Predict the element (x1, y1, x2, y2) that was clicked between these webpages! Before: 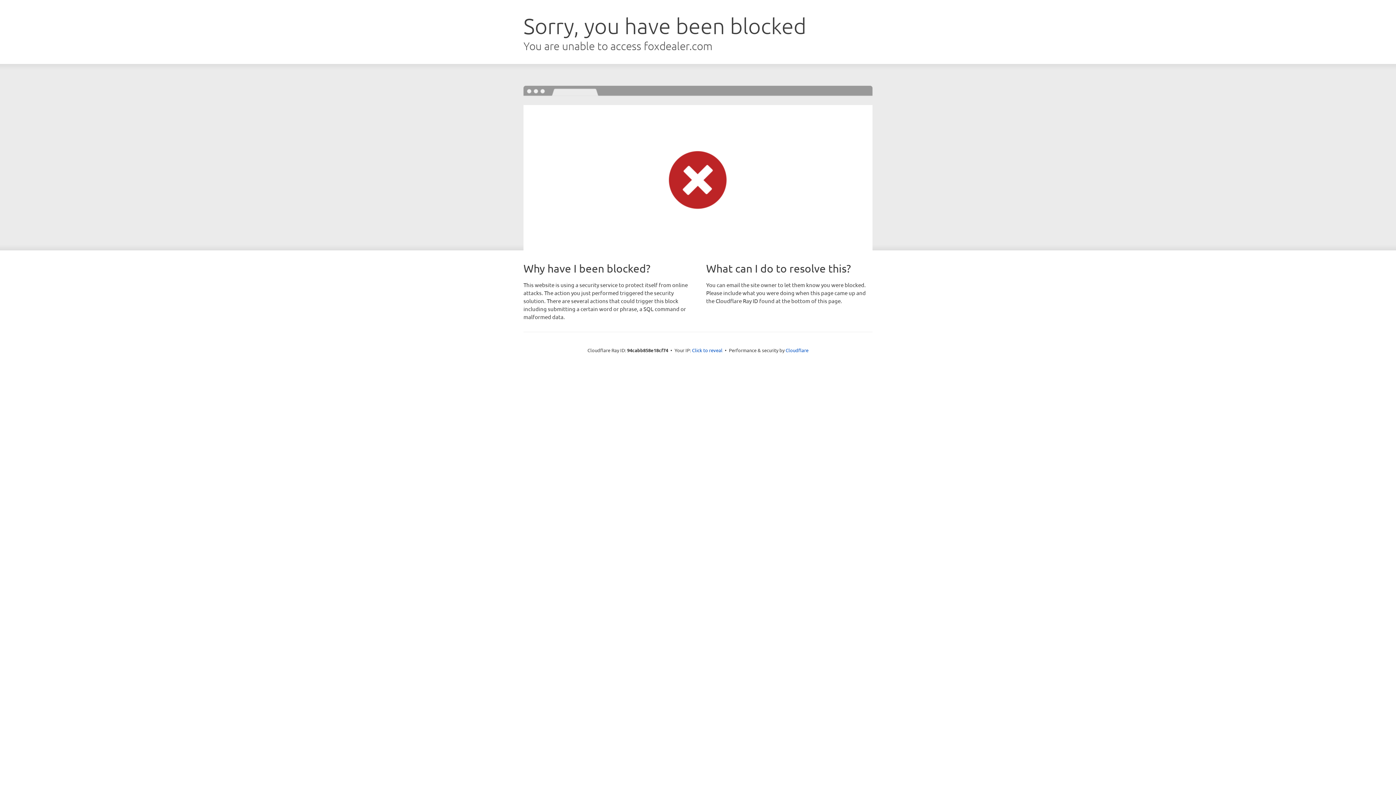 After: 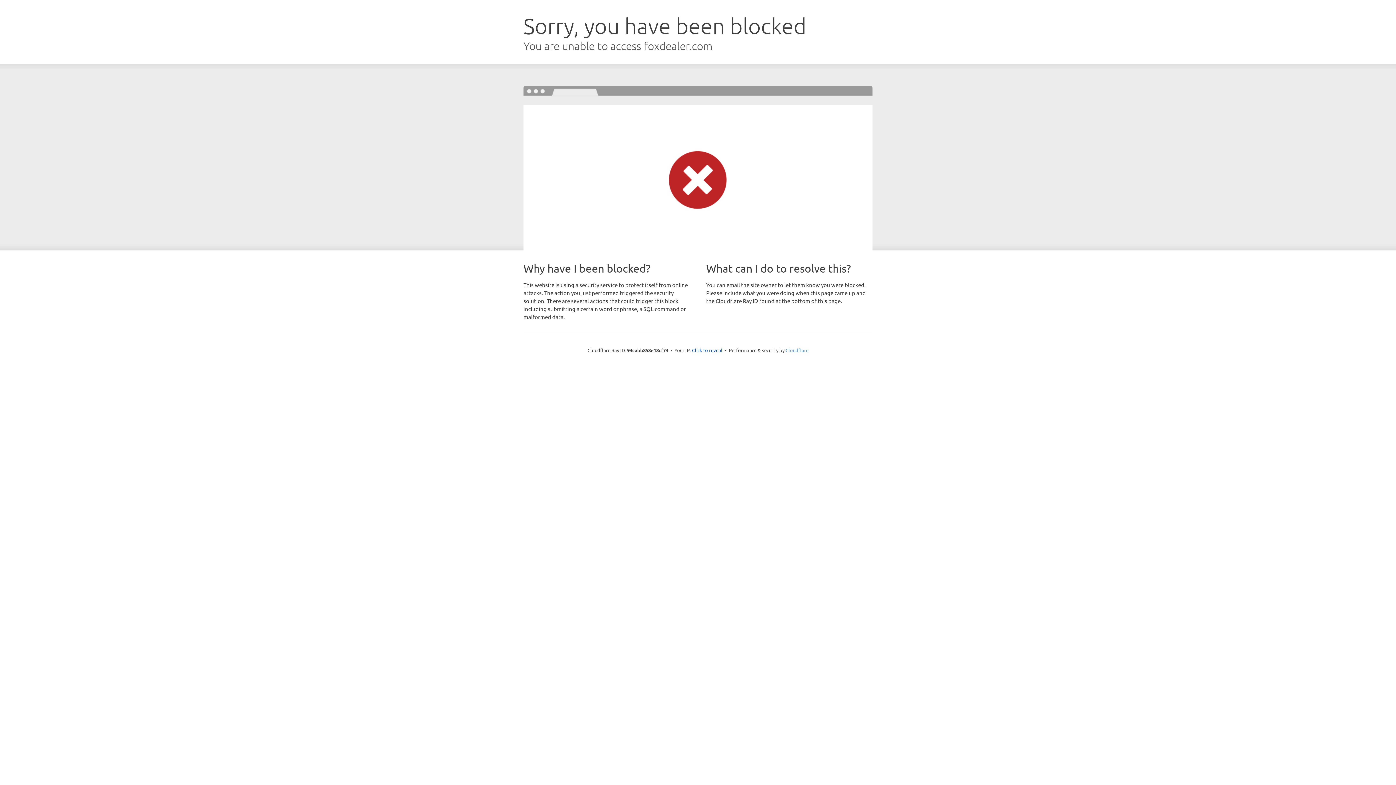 Action: label: Cloudflare bbox: (785, 347, 808, 353)